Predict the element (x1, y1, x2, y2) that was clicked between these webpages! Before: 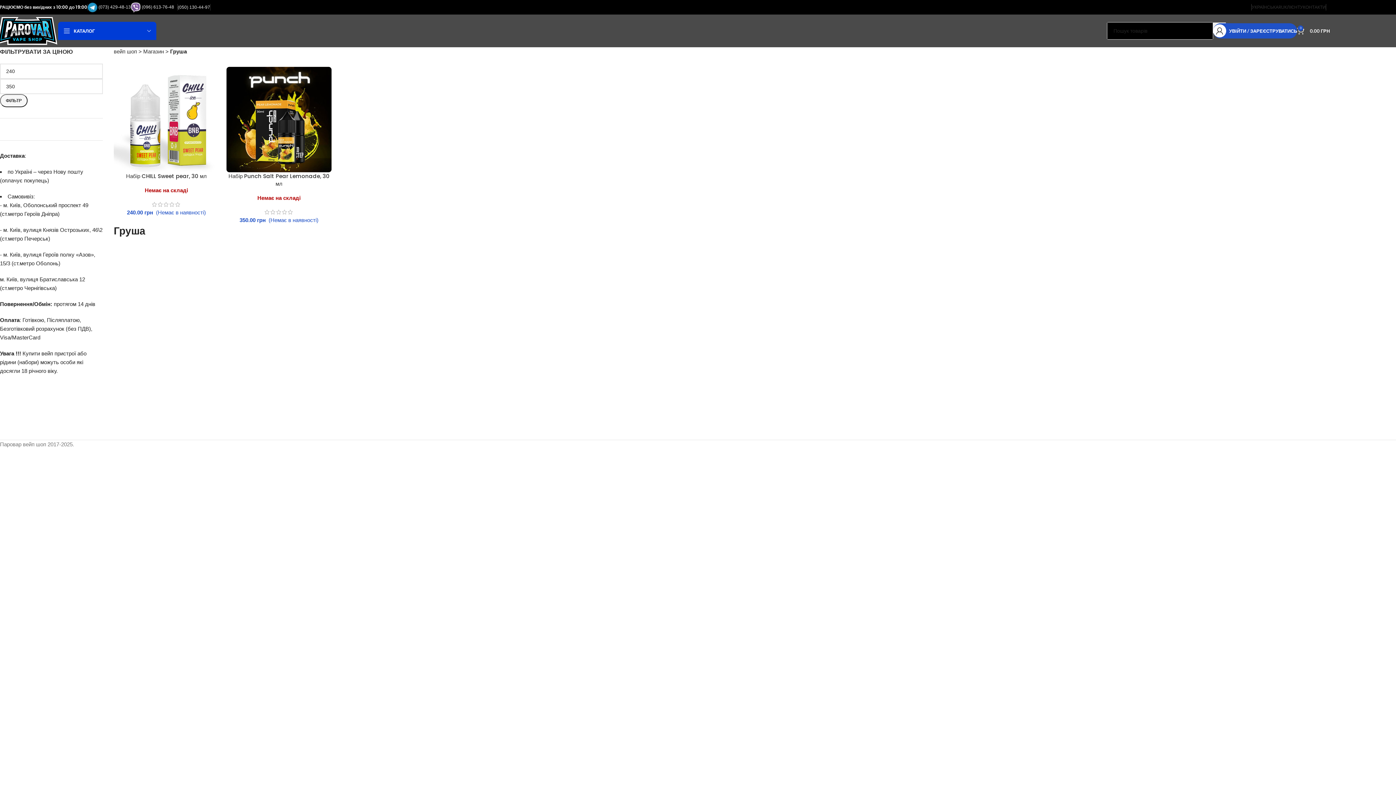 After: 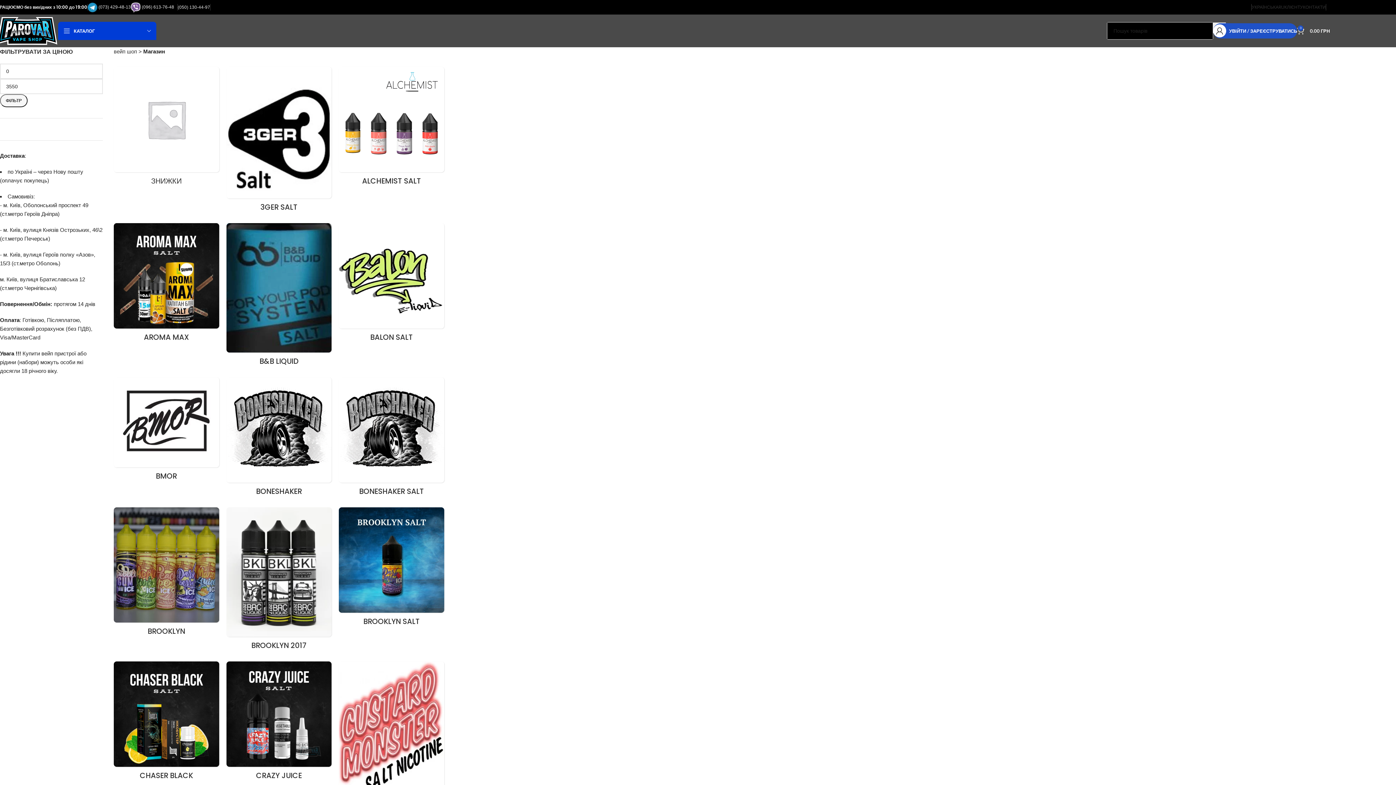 Action: bbox: (143, 48, 163, 54) label: Магазин